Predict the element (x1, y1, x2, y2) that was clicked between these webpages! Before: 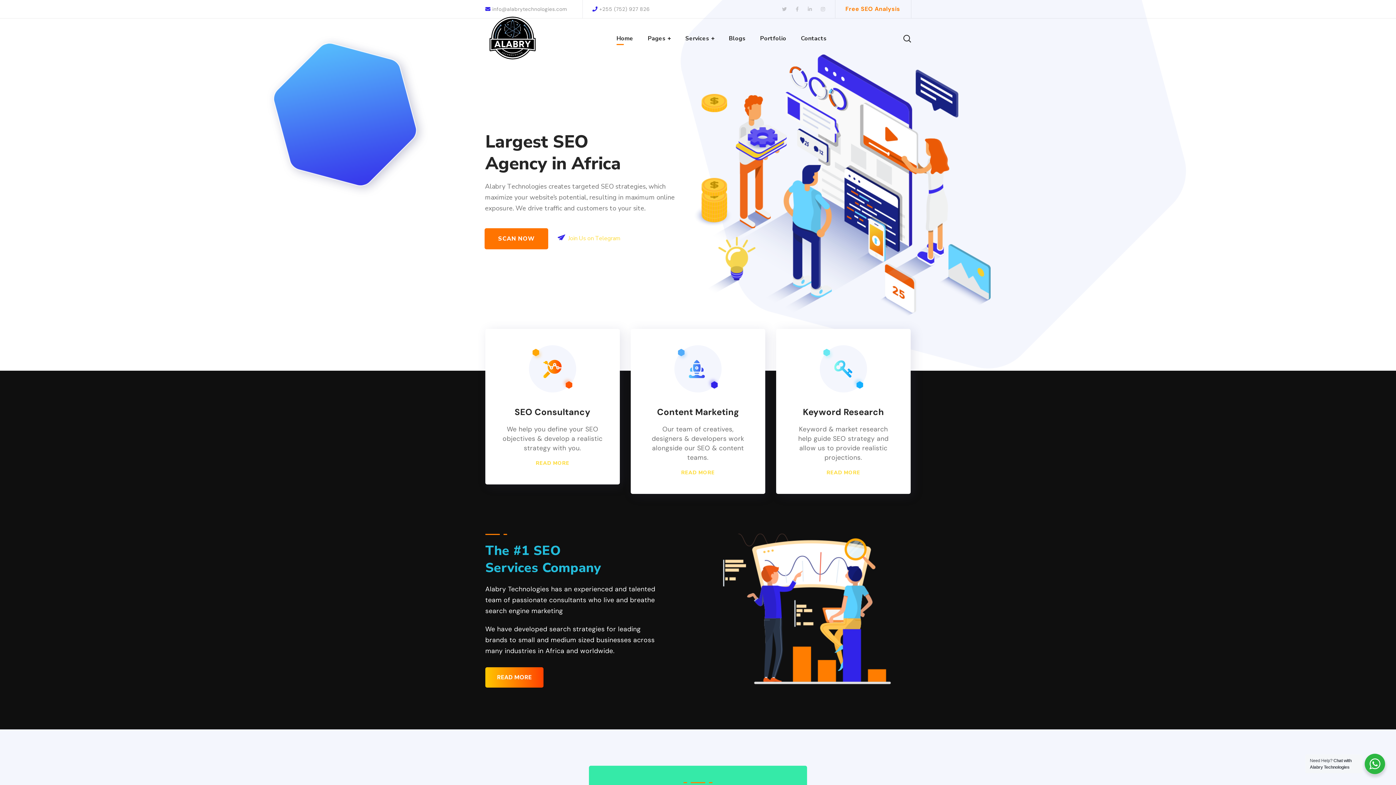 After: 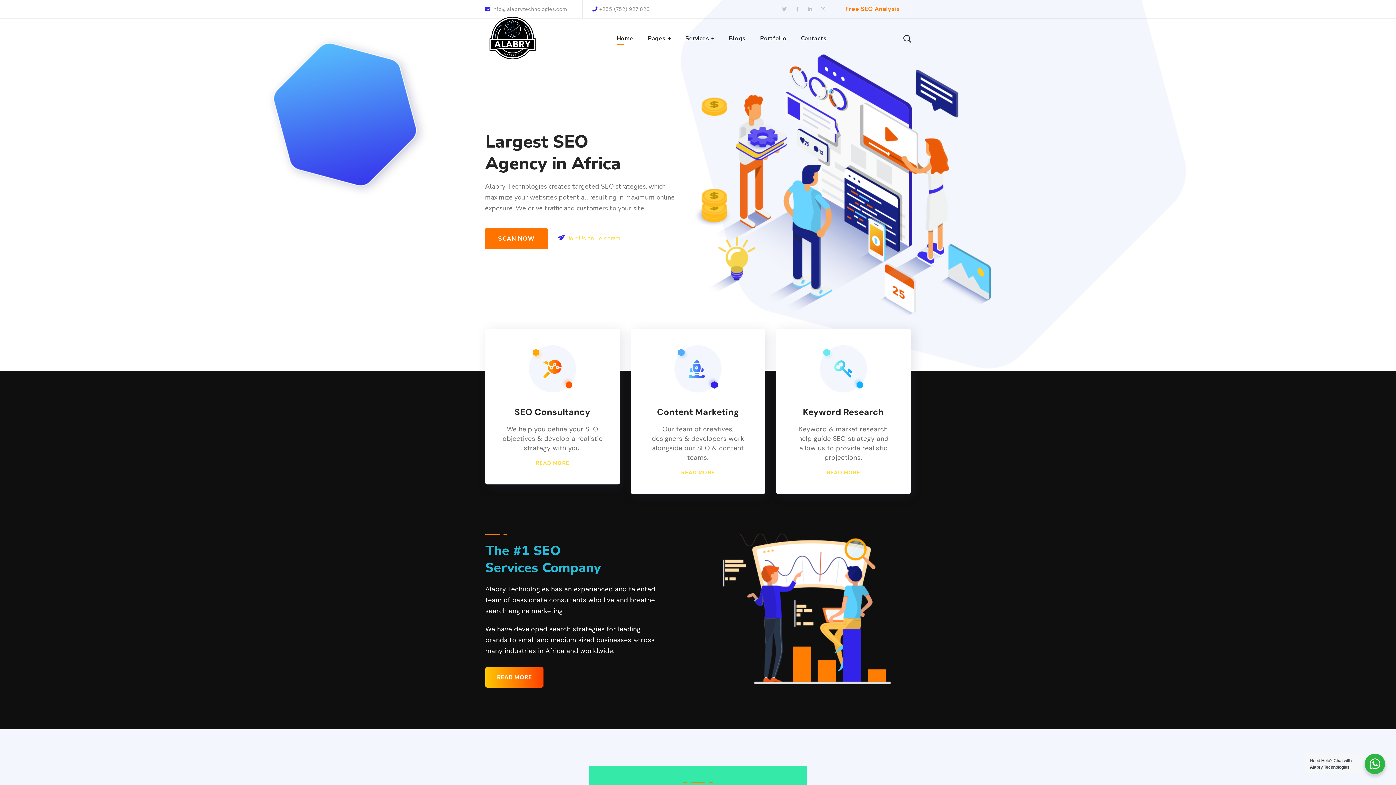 Action: bbox: (485, 34, 540, 41)